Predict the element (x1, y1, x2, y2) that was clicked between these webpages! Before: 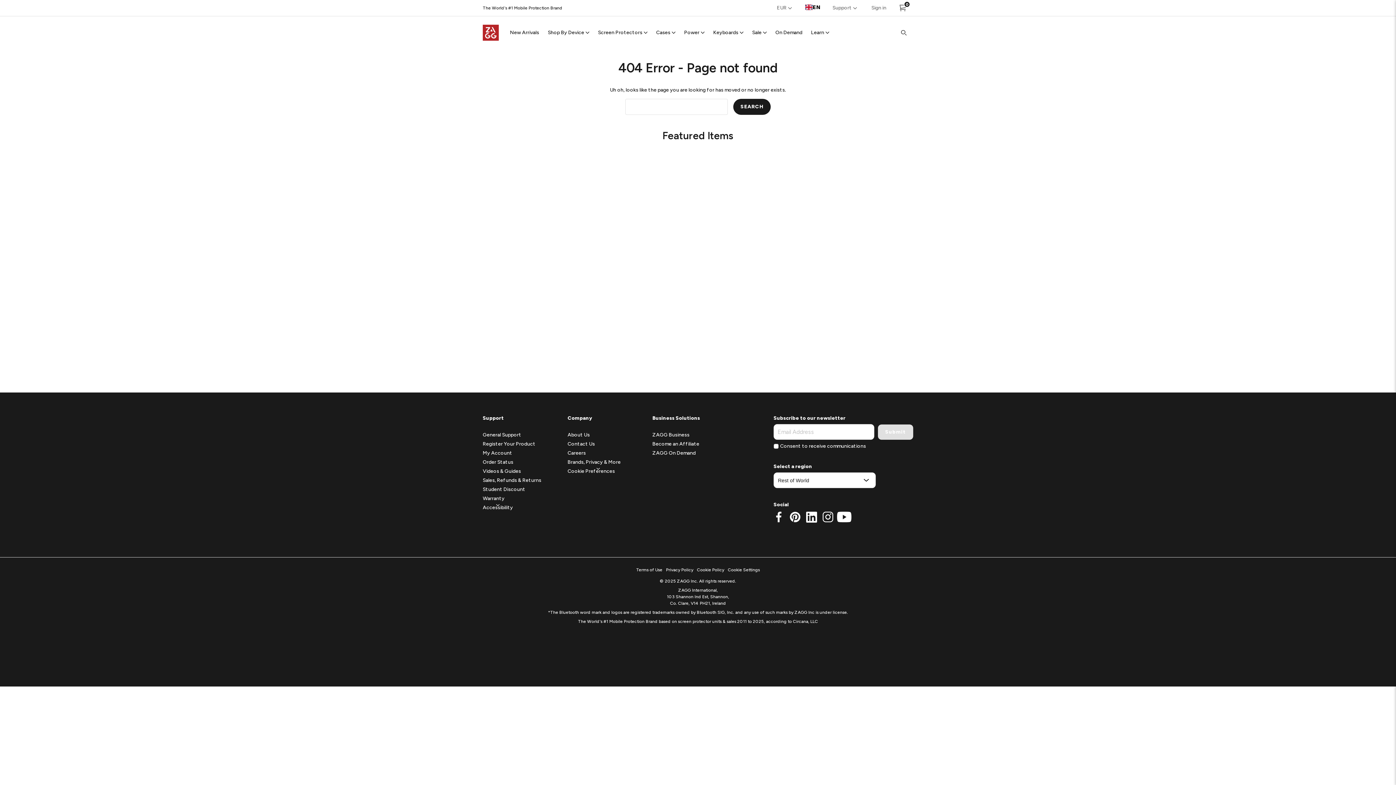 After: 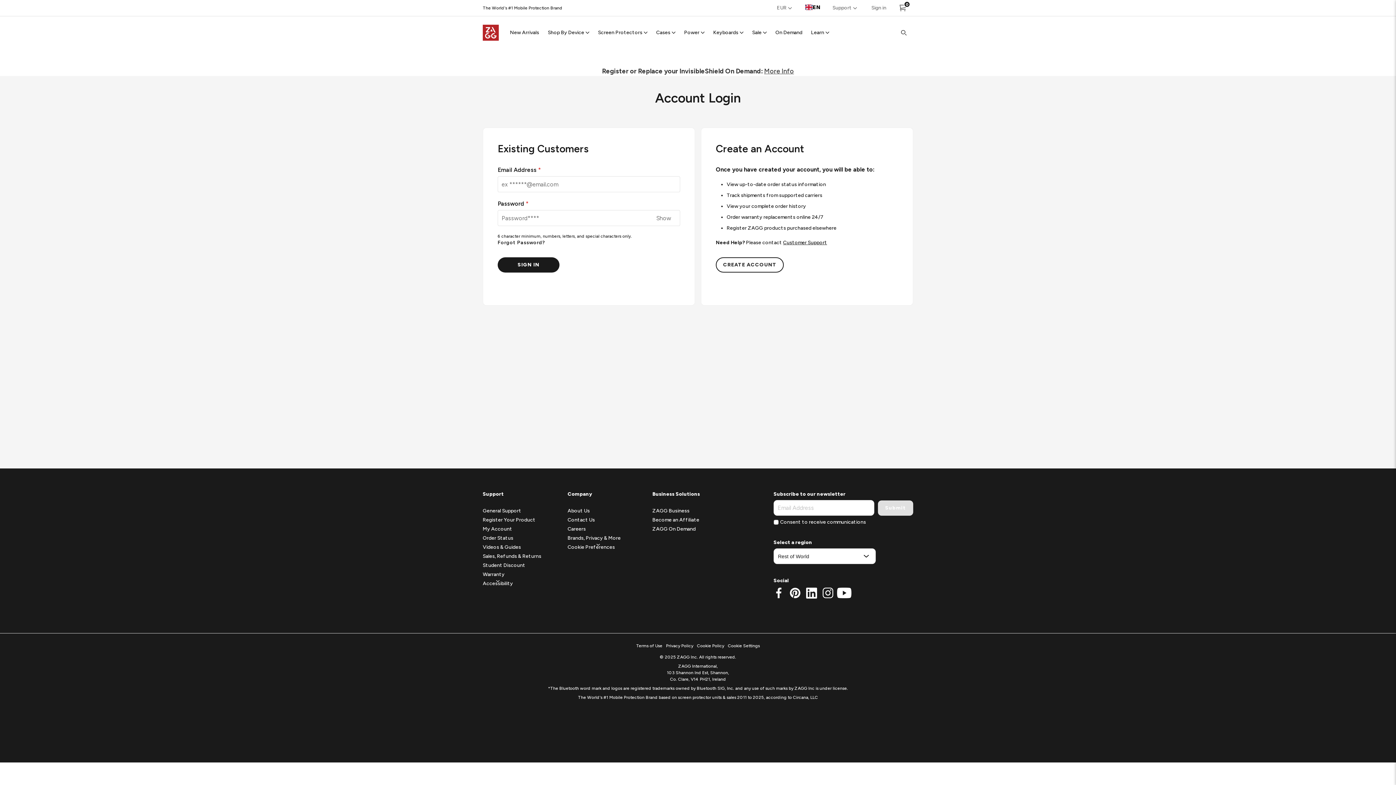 Action: label: My Account bbox: (482, 450, 512, 456)